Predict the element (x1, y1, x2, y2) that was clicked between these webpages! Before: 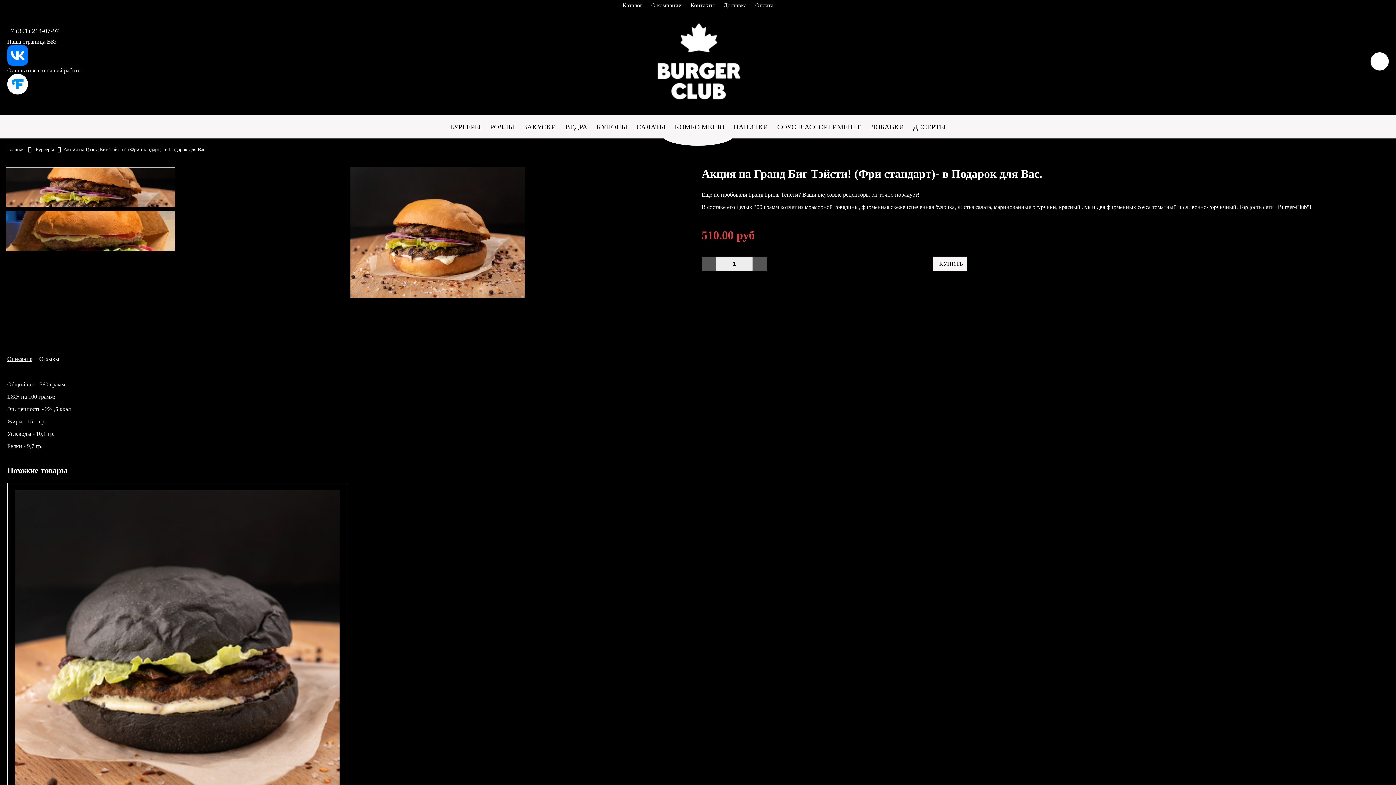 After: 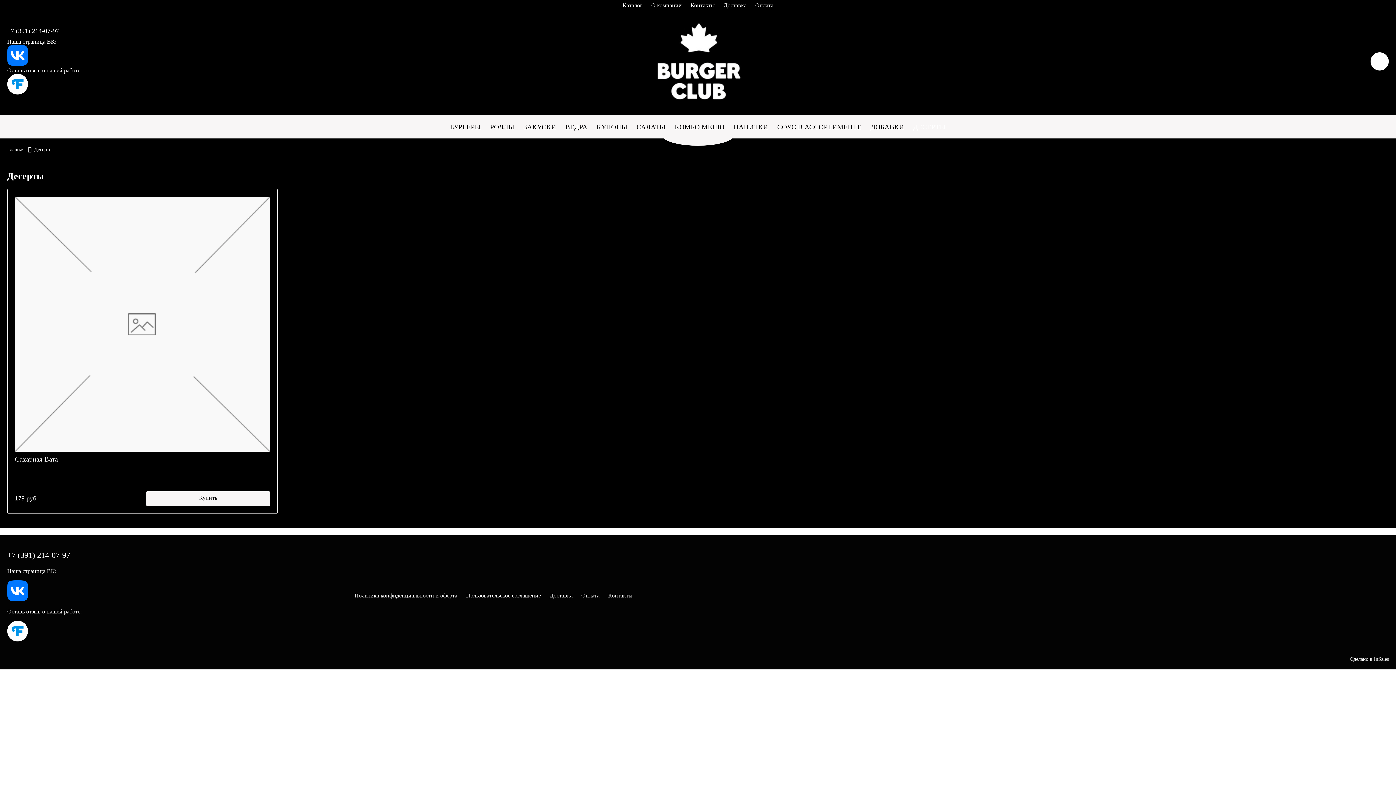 Action: label: ДЕСЕРТЫ bbox: (913, 122, 946, 131)